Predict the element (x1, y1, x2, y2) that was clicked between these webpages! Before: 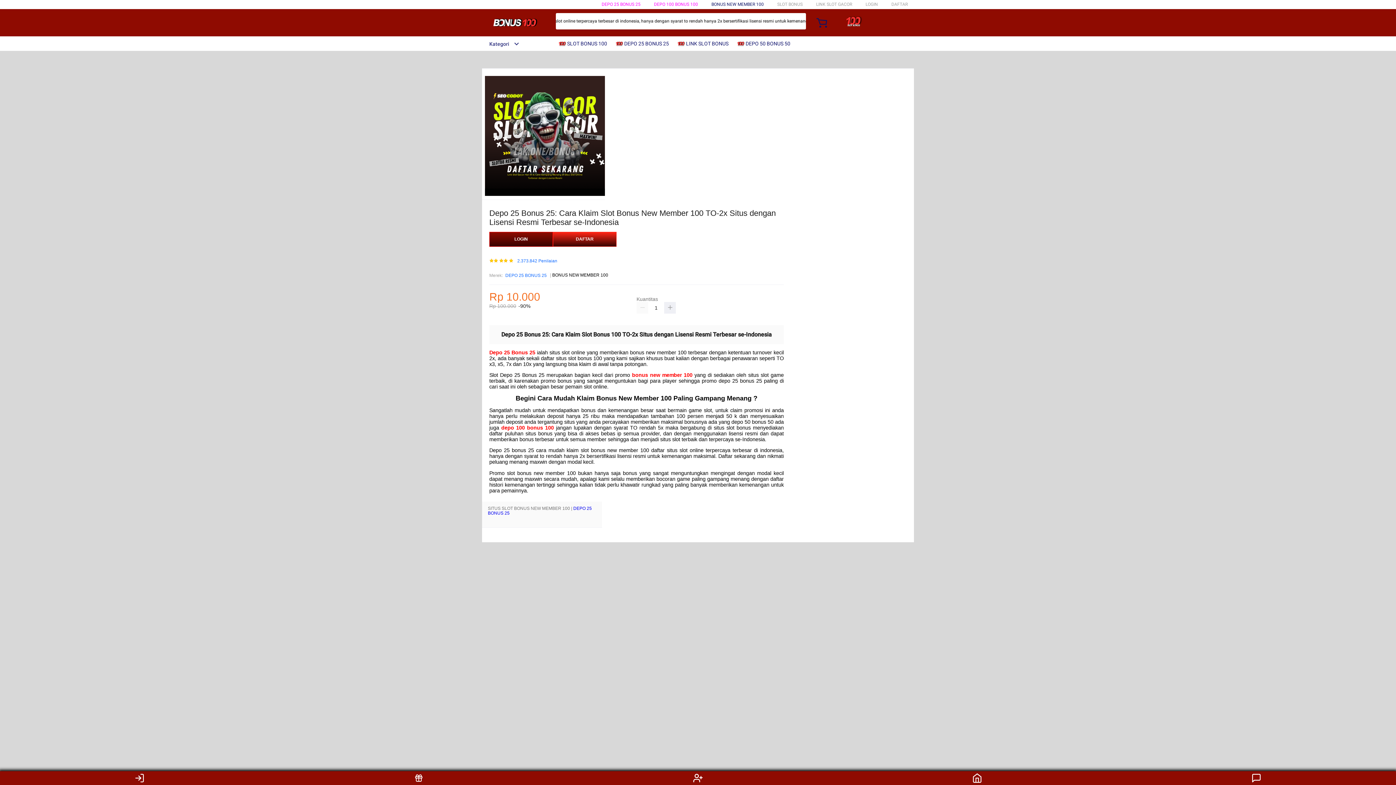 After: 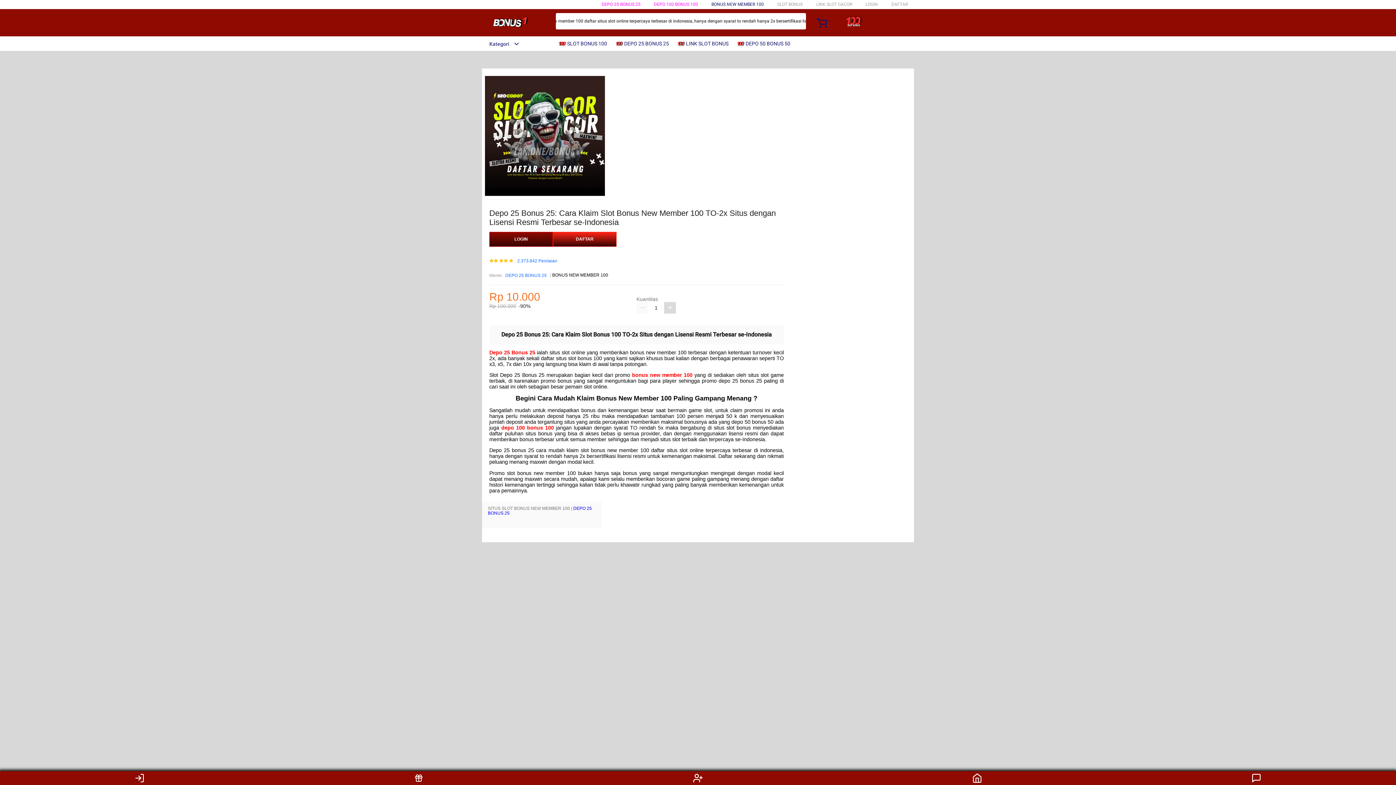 Action: bbox: (664, 302, 676, 313)